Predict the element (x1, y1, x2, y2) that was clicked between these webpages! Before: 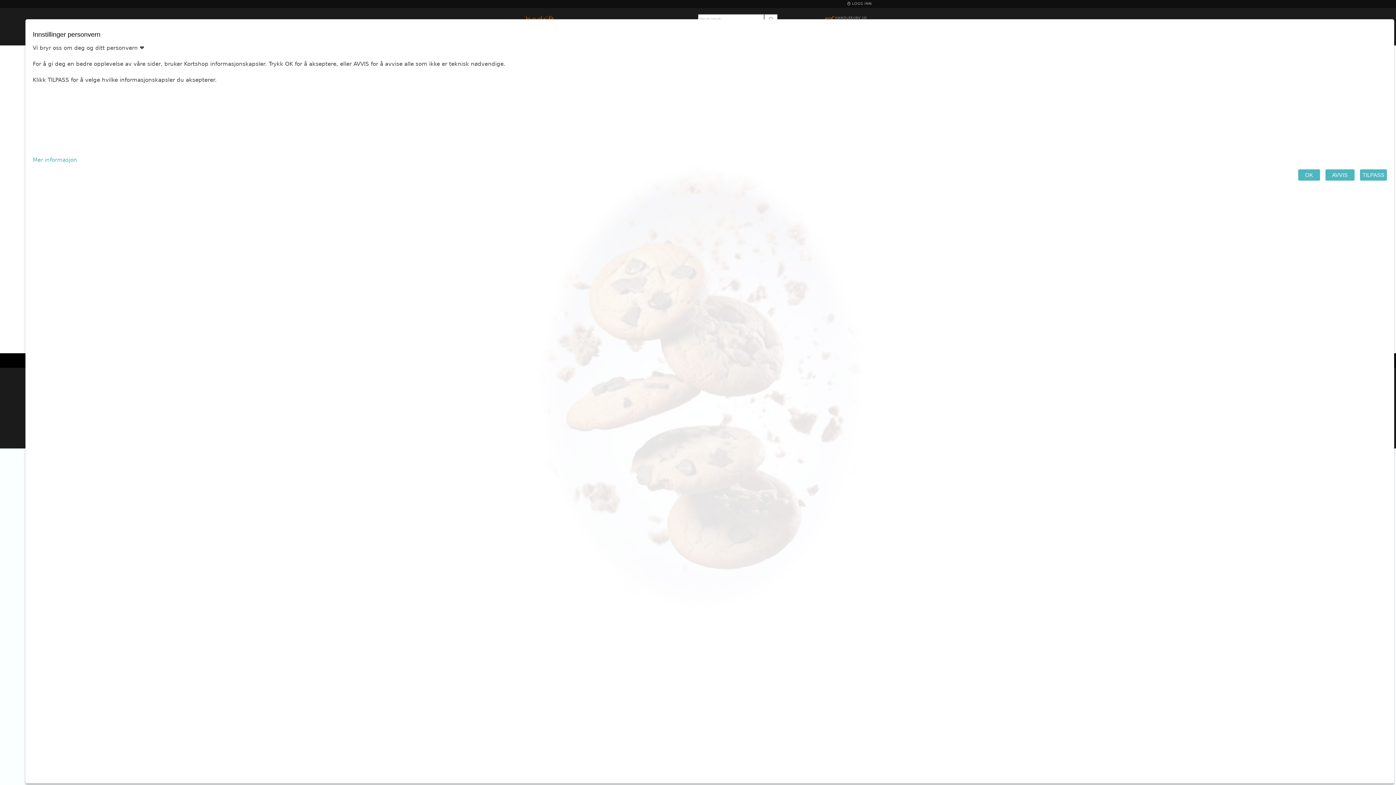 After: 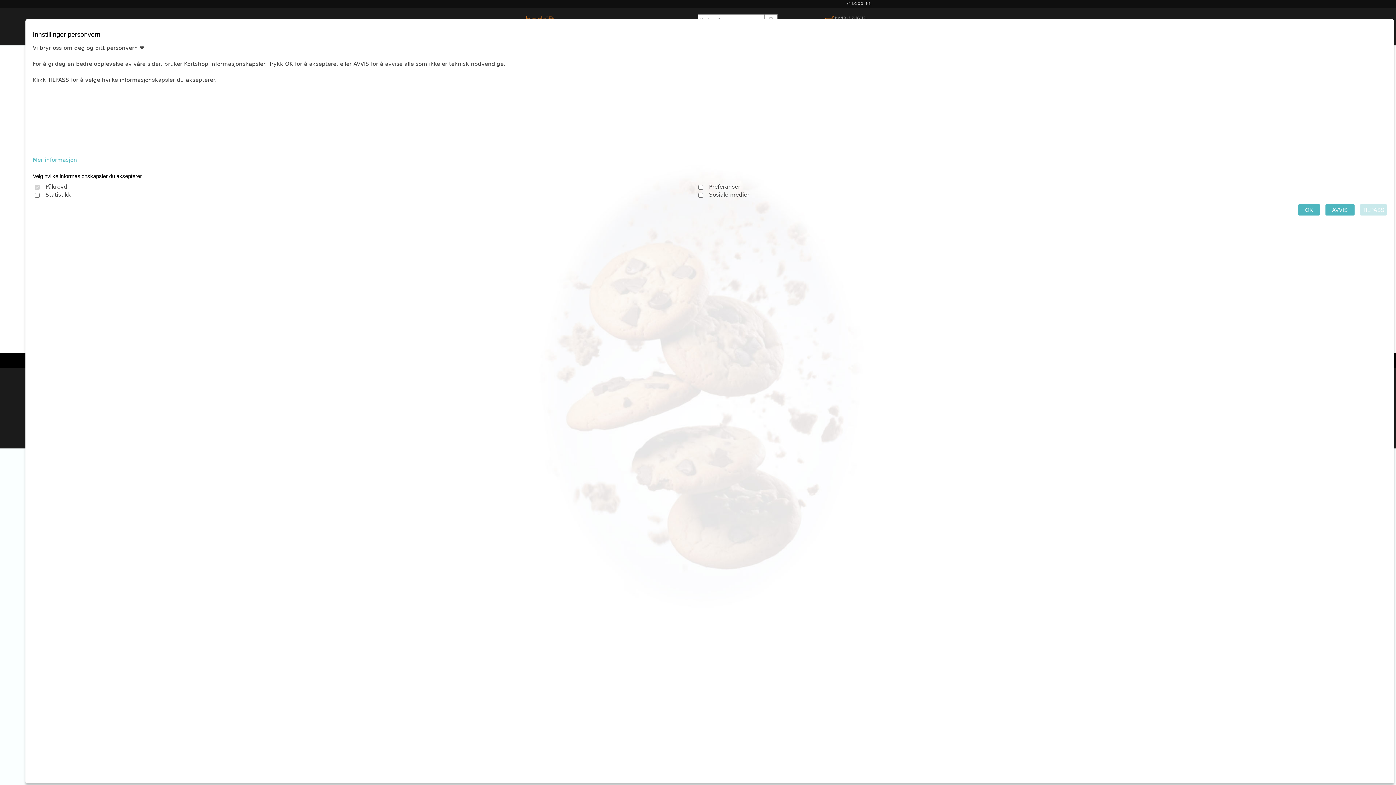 Action: label: TILPASS bbox: (1360, 169, 1387, 180)